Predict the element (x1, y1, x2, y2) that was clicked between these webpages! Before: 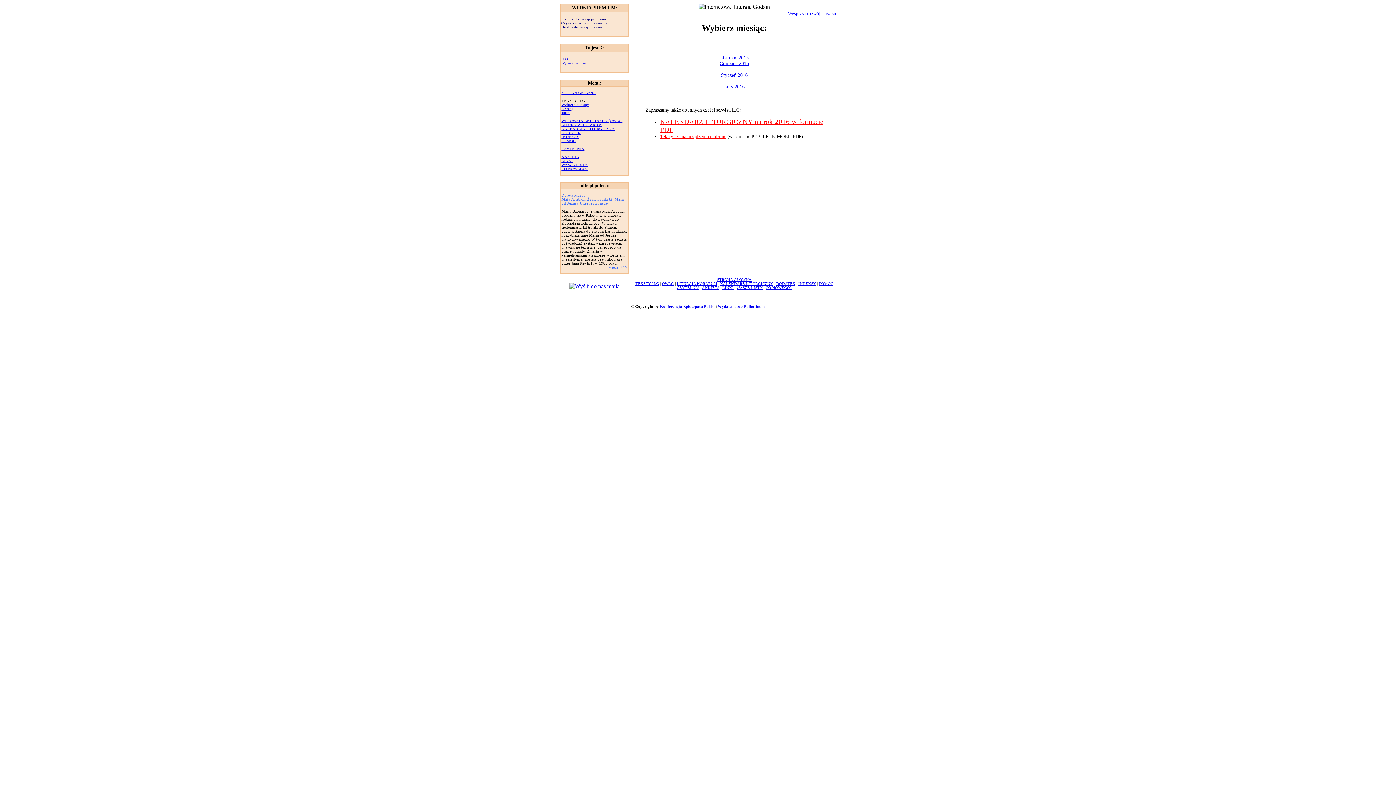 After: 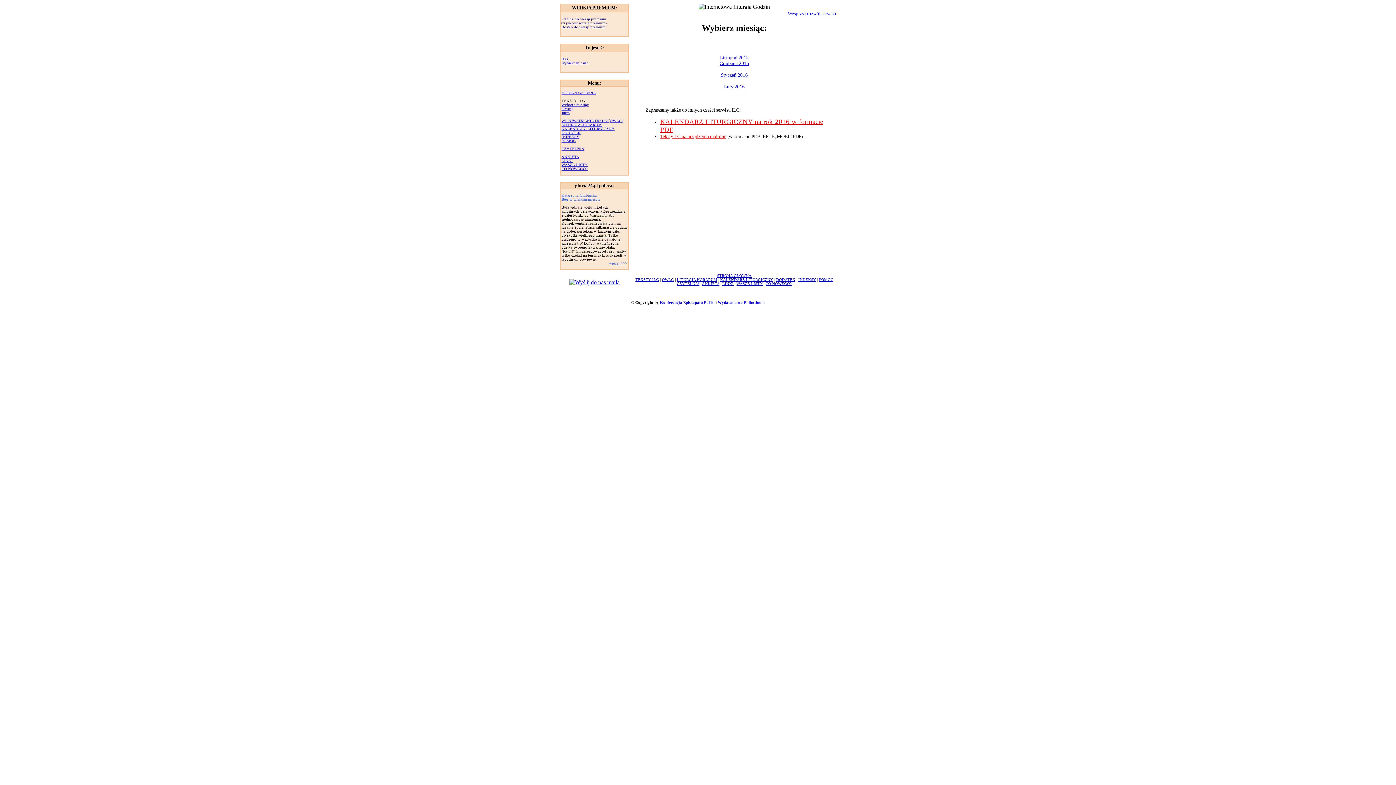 Action: label: ILG bbox: (561, 57, 568, 61)